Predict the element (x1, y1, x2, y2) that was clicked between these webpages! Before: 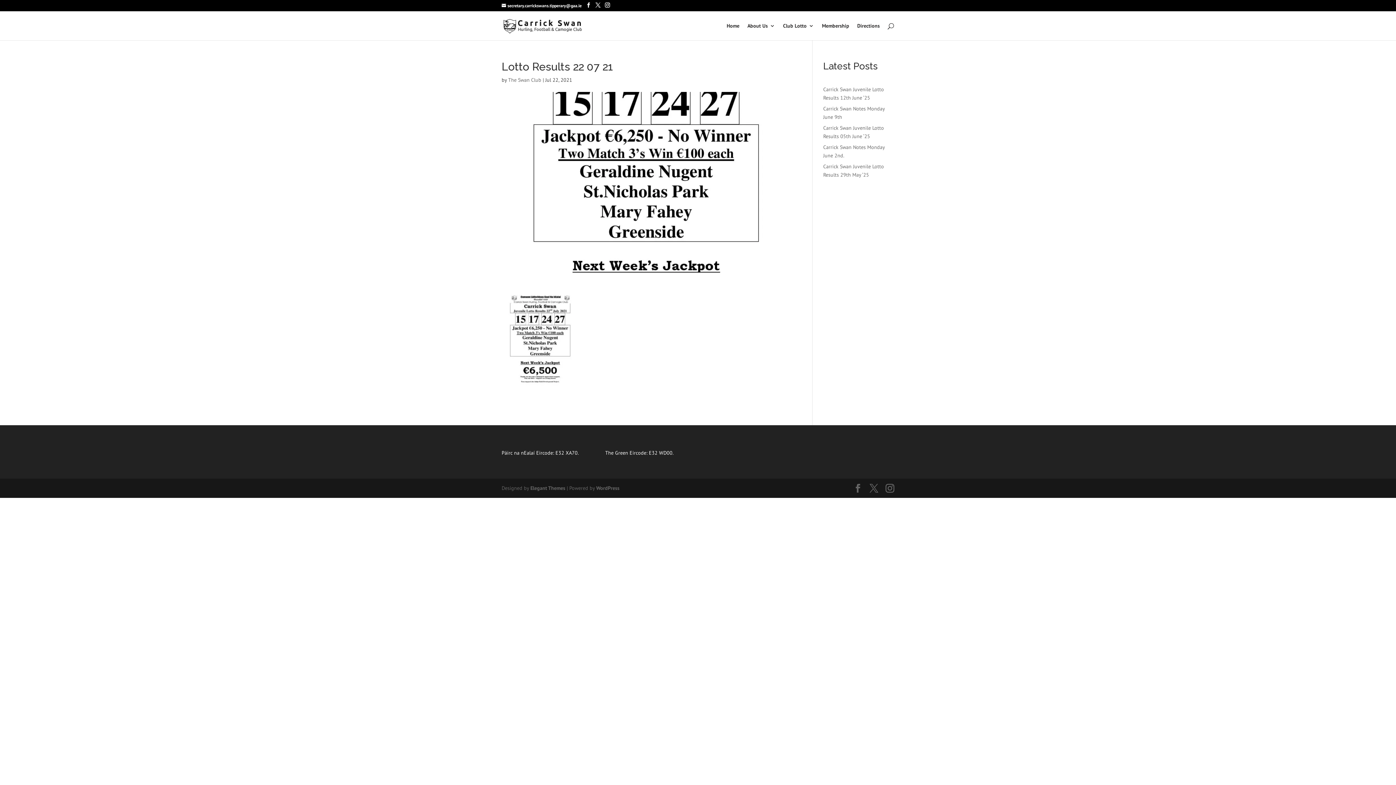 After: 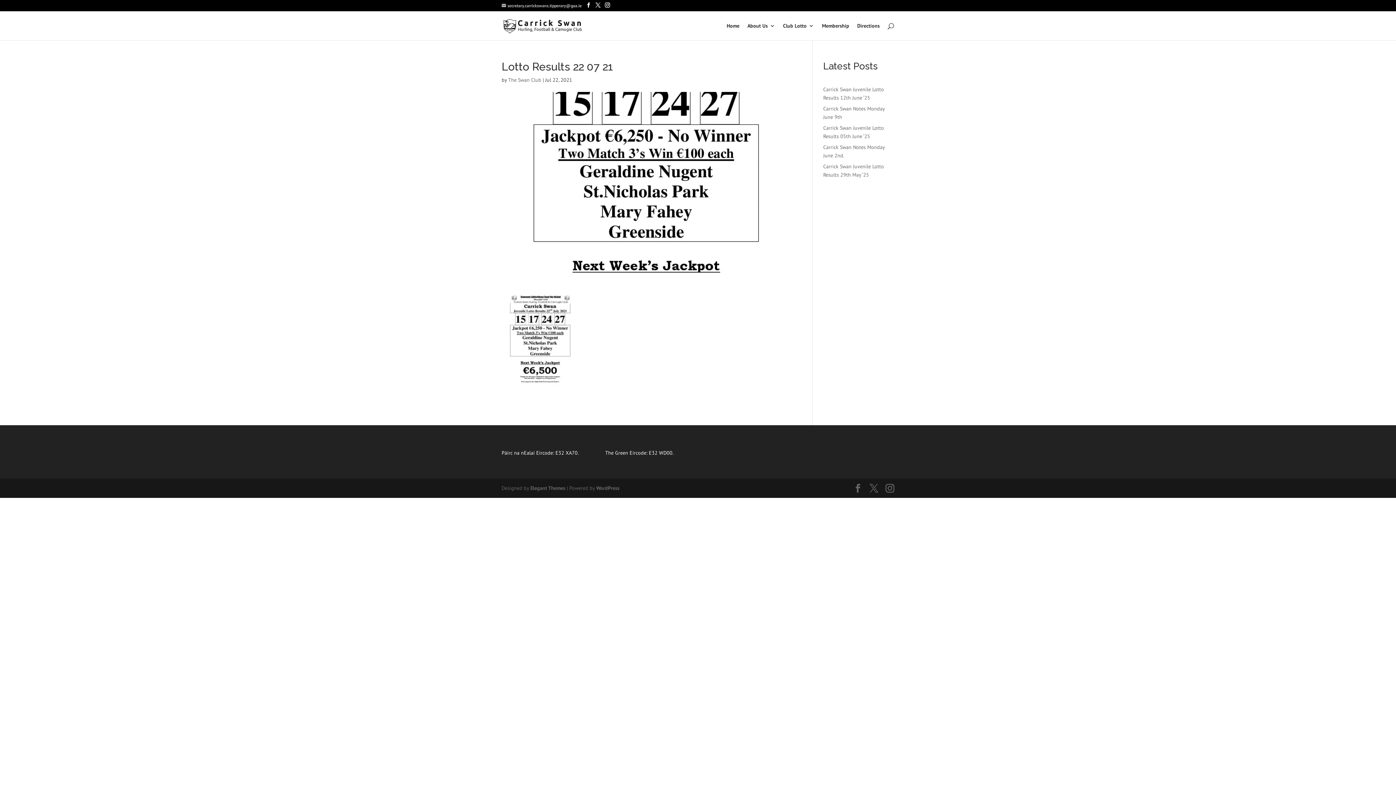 Action: bbox: (501, 2, 581, 8) label: secretary.carrickswans.tipperary@gaa.ie